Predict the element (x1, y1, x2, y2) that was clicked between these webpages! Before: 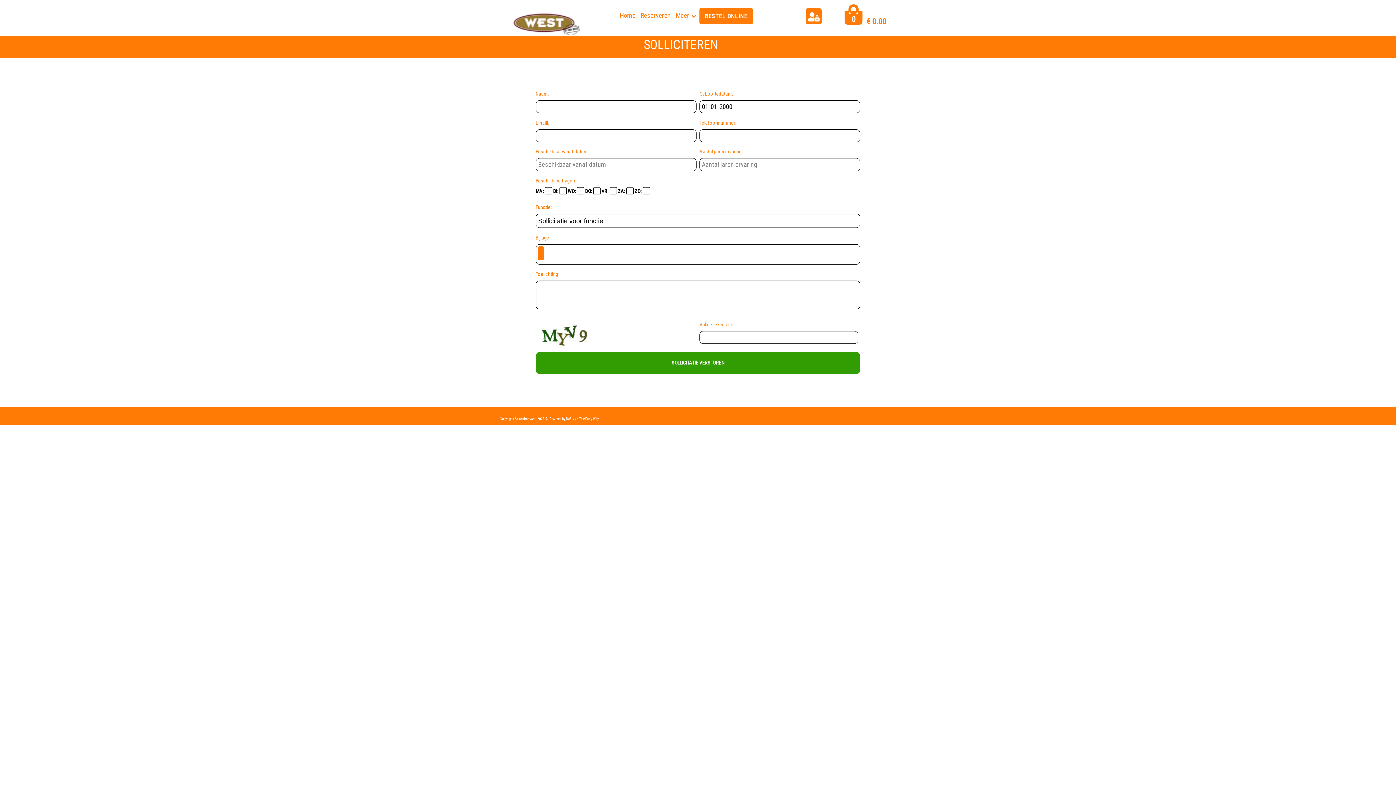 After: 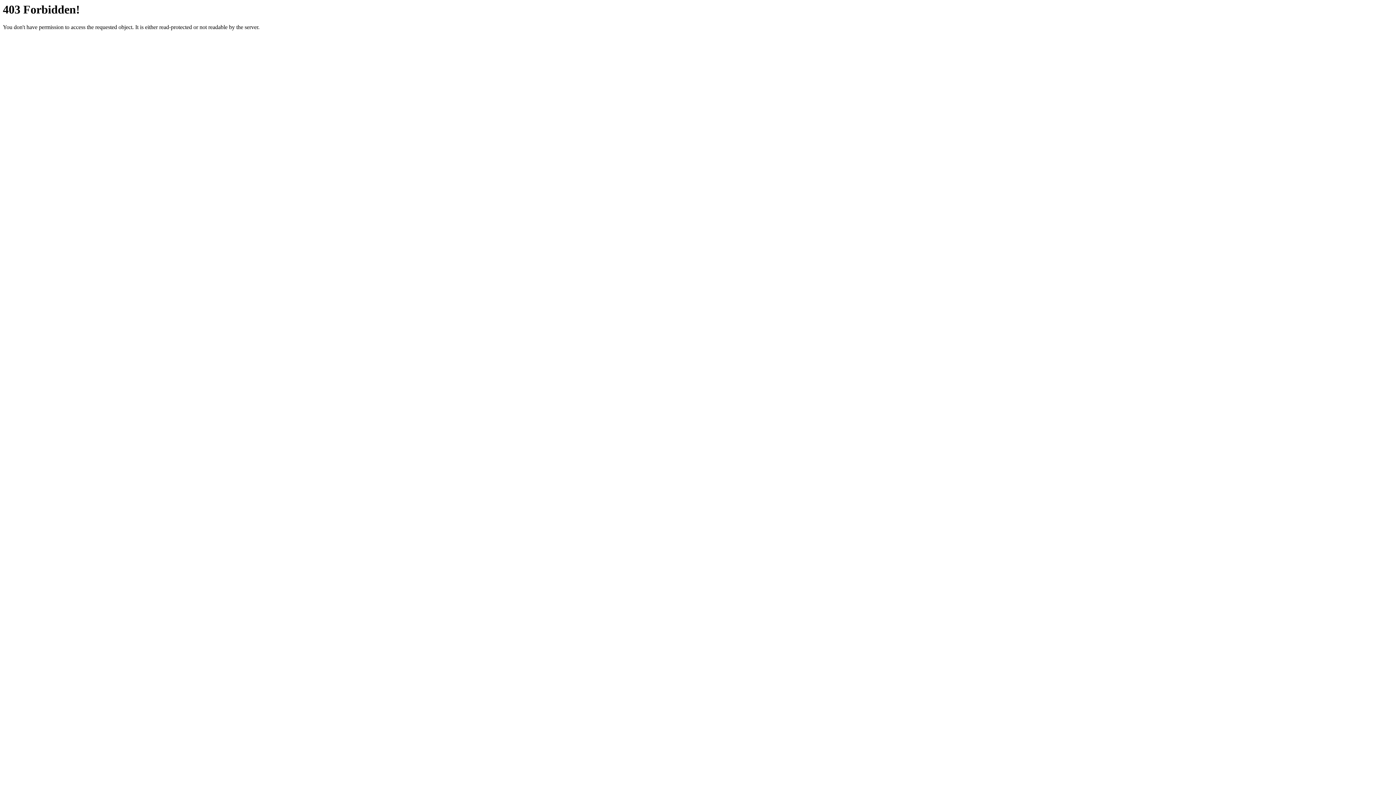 Action: label: Powered by DoBizzz The Easy Way bbox: (549, 417, 598, 421)